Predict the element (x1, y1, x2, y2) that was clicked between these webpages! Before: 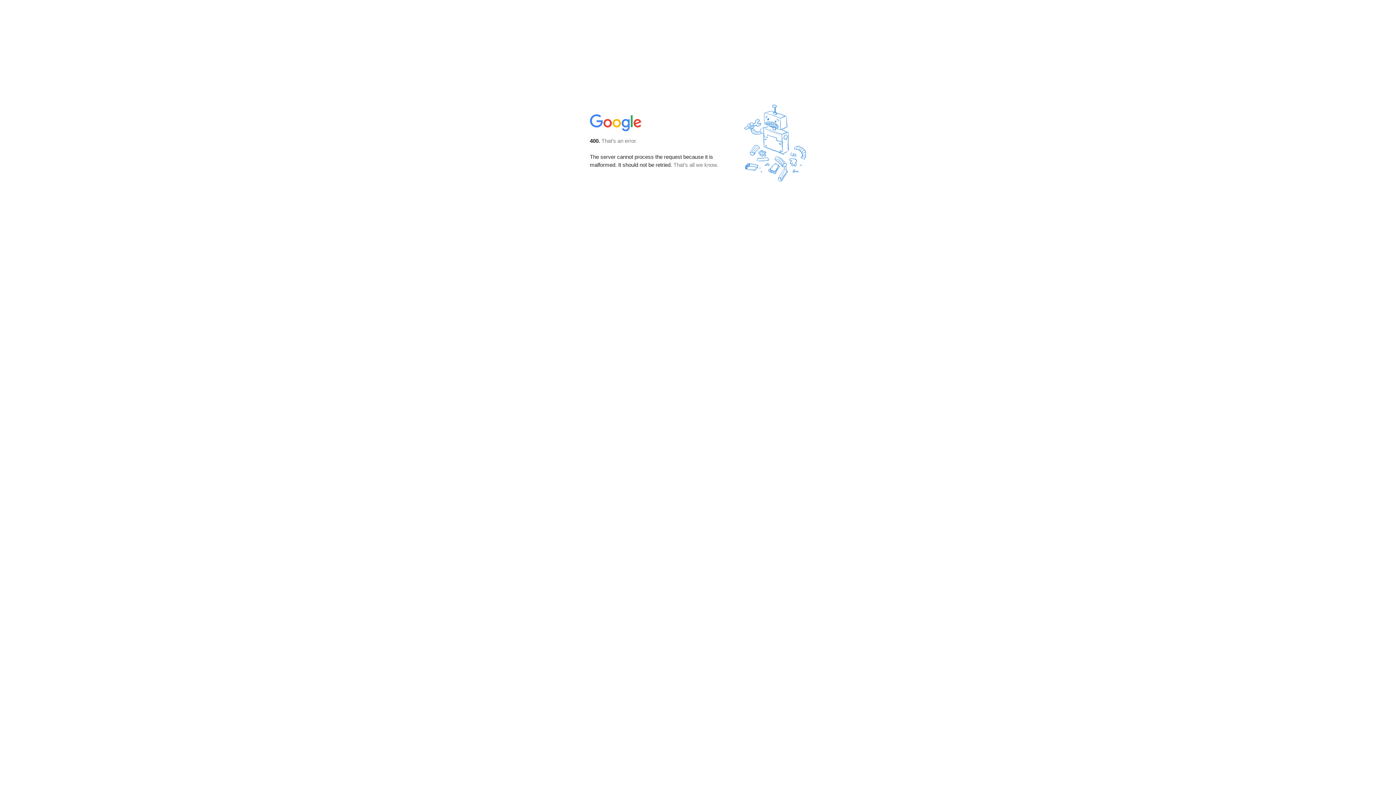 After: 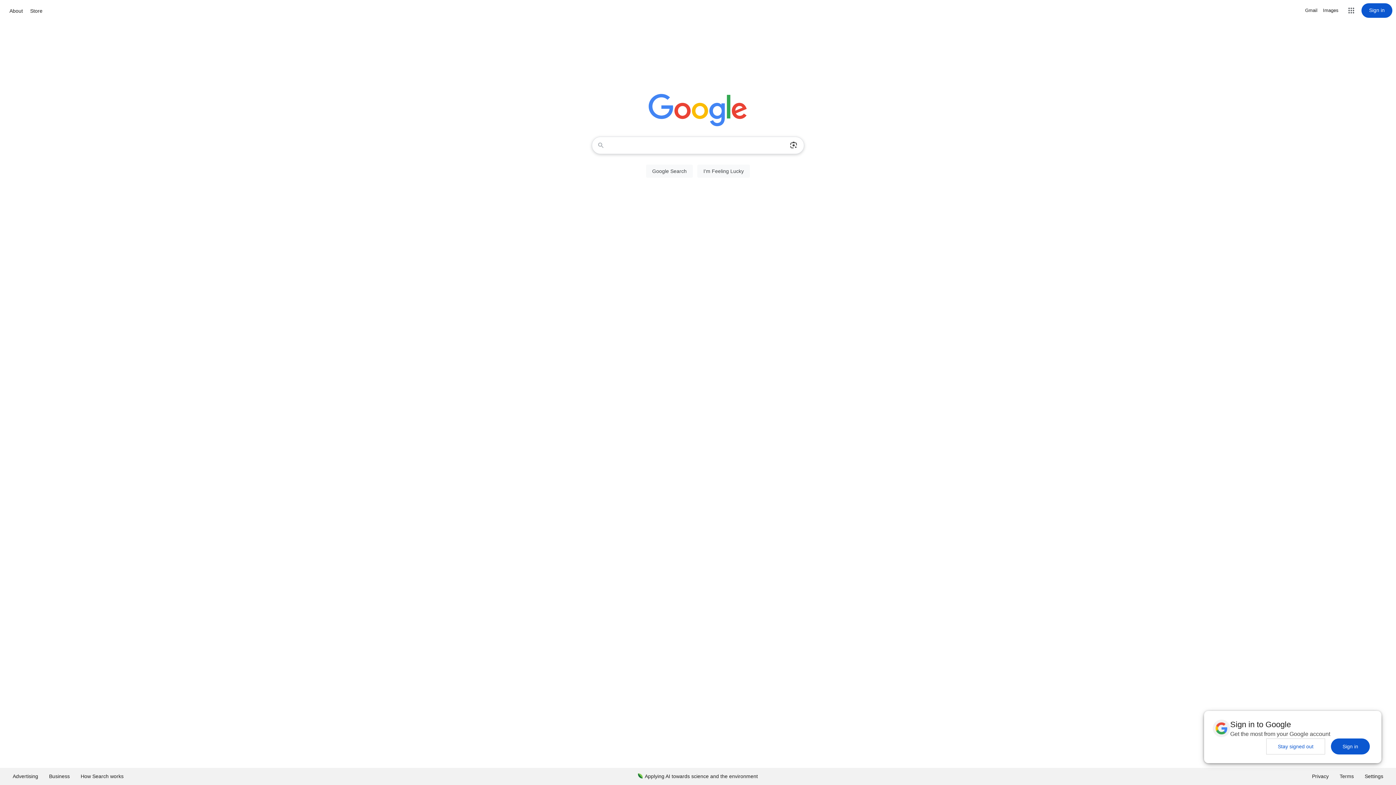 Action: bbox: (590, 127, 642, 134)